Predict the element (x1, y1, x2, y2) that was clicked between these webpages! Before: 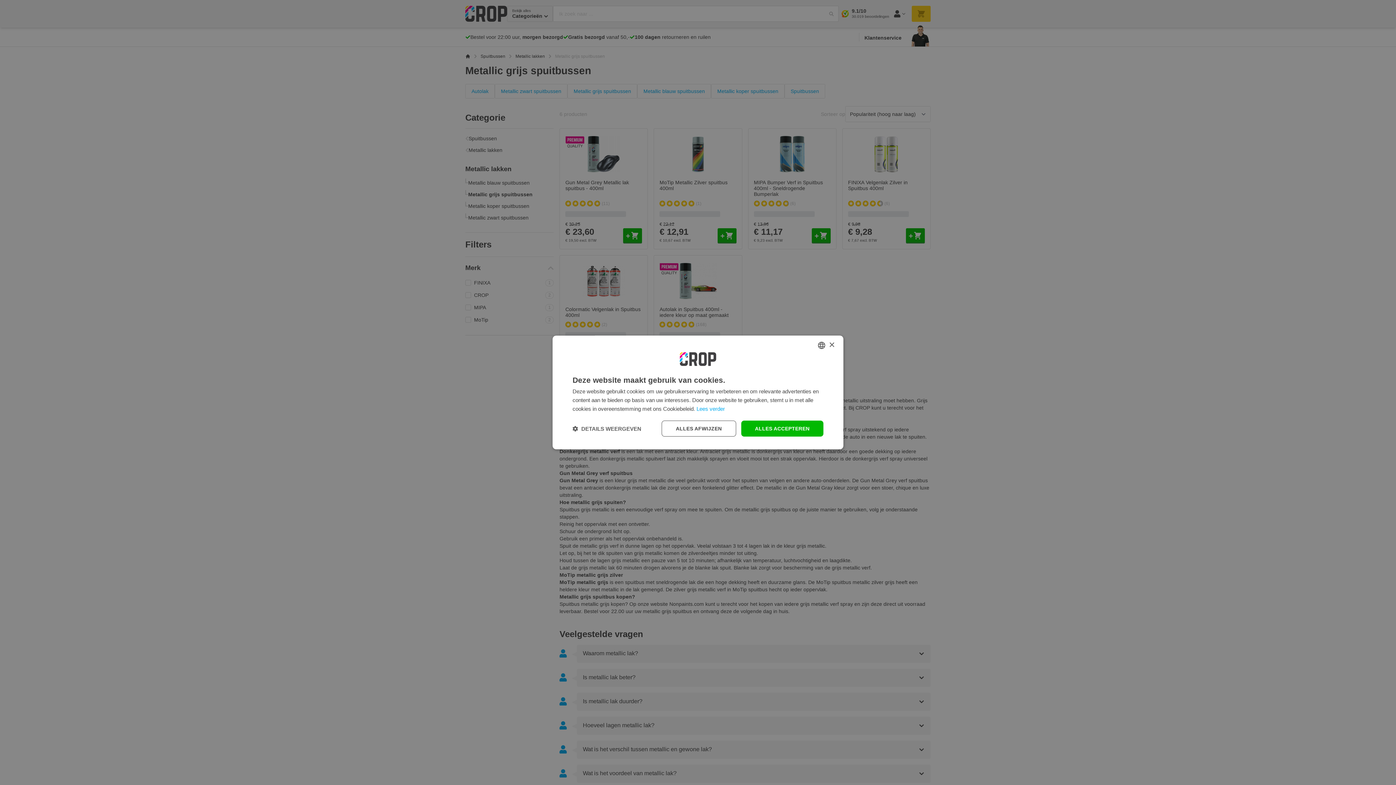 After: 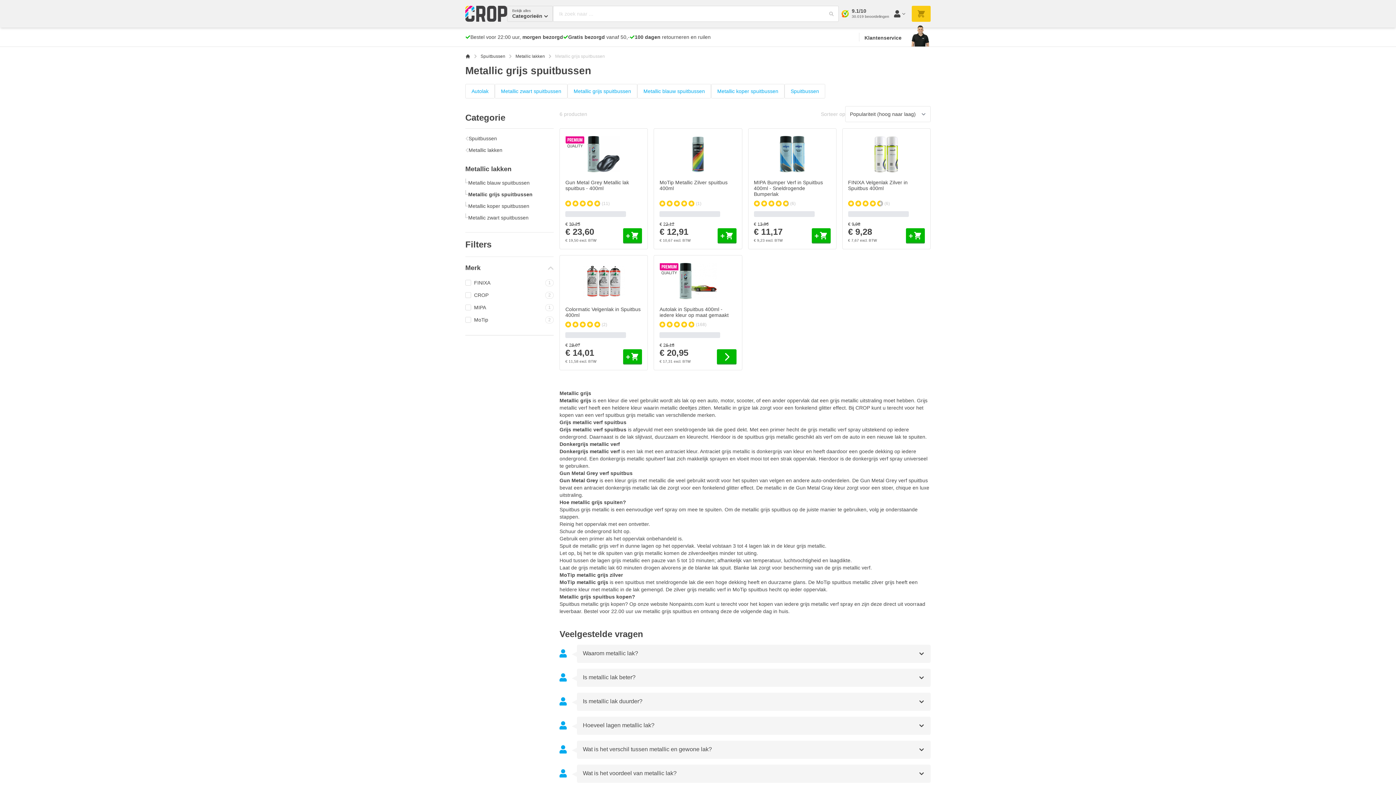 Action: bbox: (661, 420, 736, 436) label: ALLES AFWIJZEN